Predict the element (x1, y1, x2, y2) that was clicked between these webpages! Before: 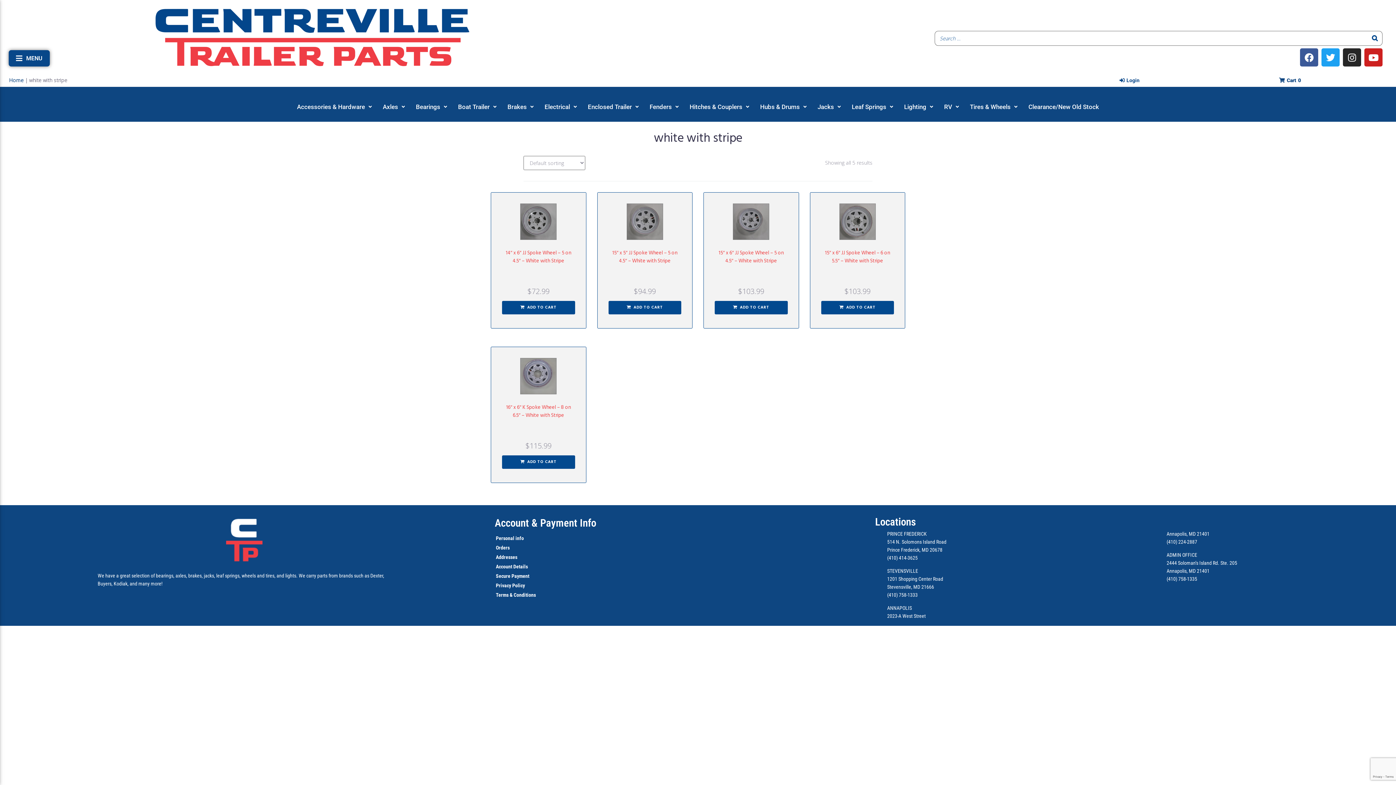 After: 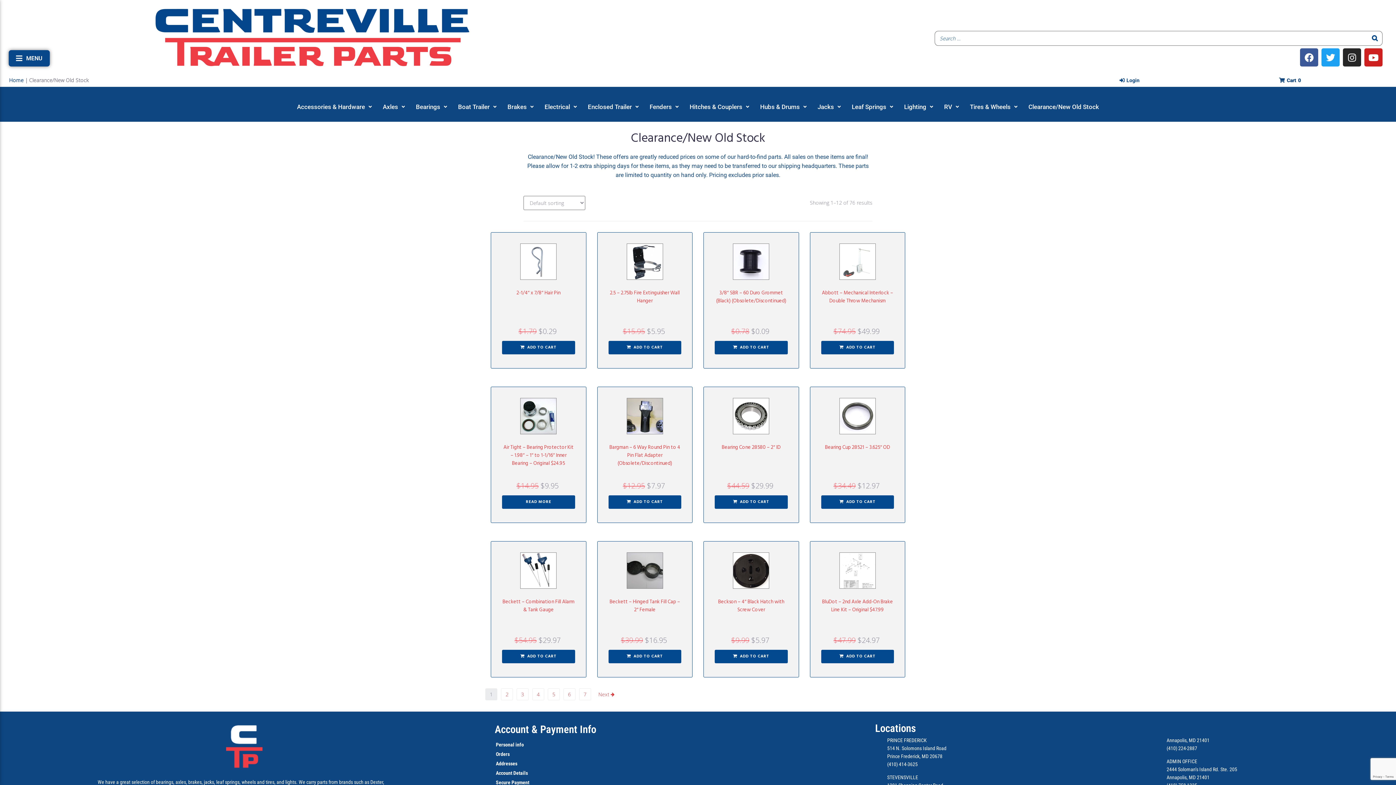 Action: label: Clearance/New Old Stock bbox: (1023, 100, 1104, 112)